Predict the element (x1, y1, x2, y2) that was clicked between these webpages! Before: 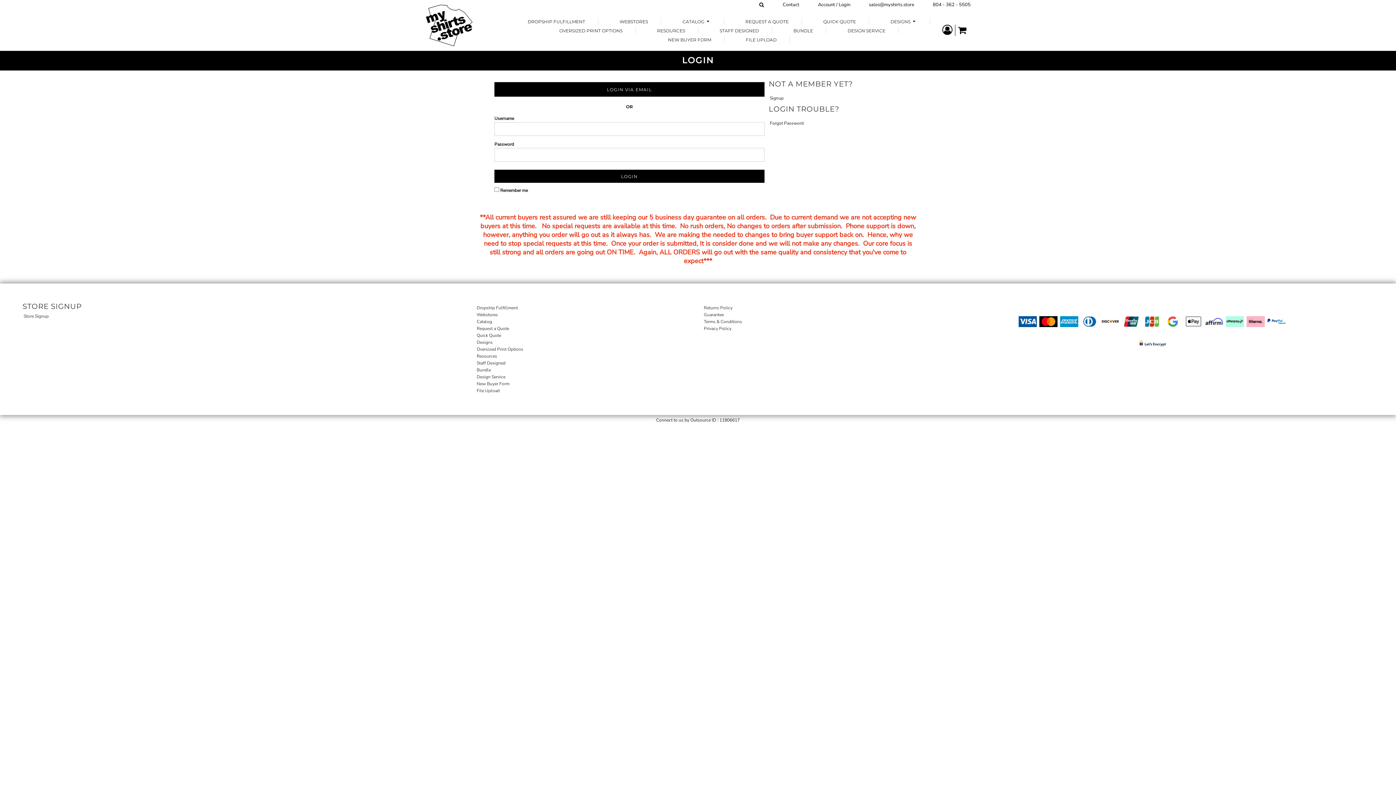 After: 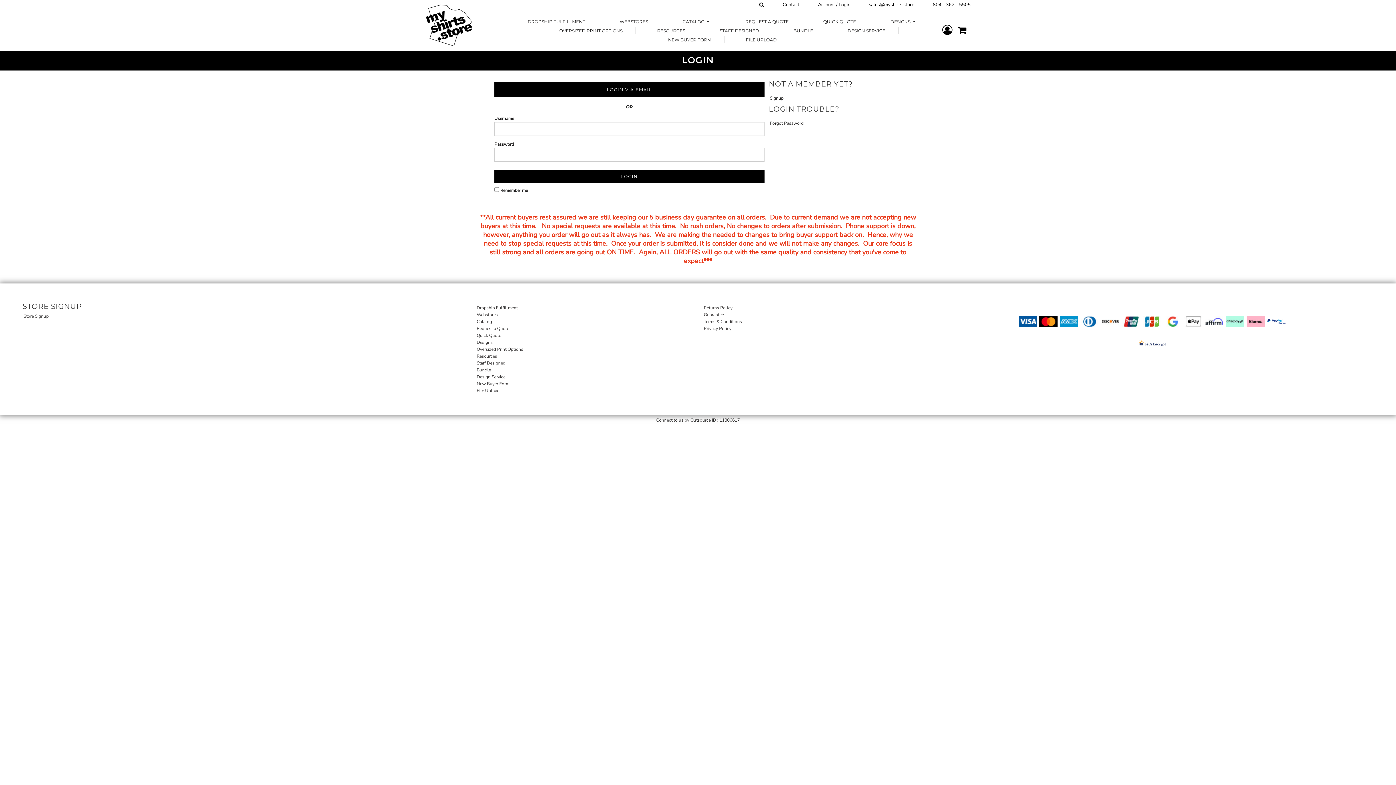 Action: bbox: (476, 318, 492, 324) label: Catalog